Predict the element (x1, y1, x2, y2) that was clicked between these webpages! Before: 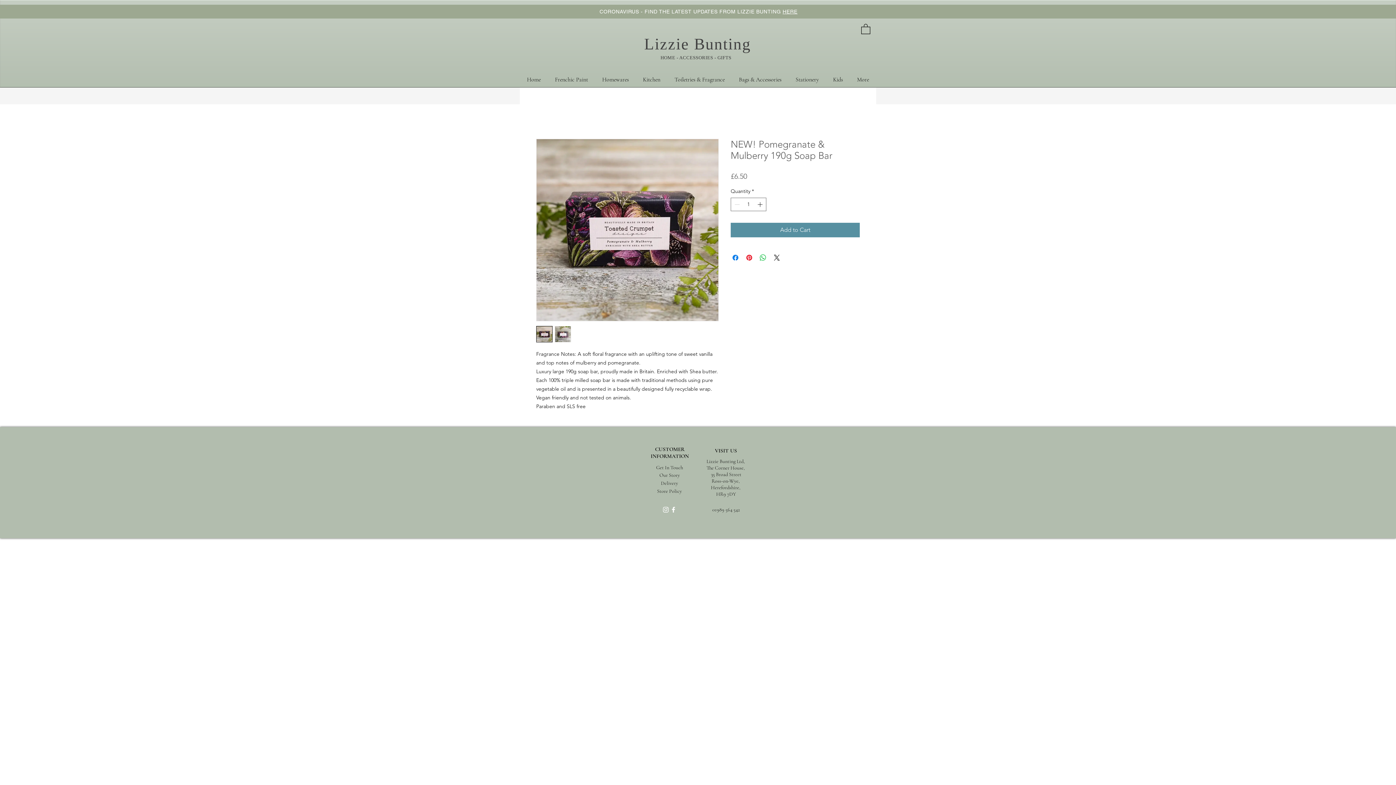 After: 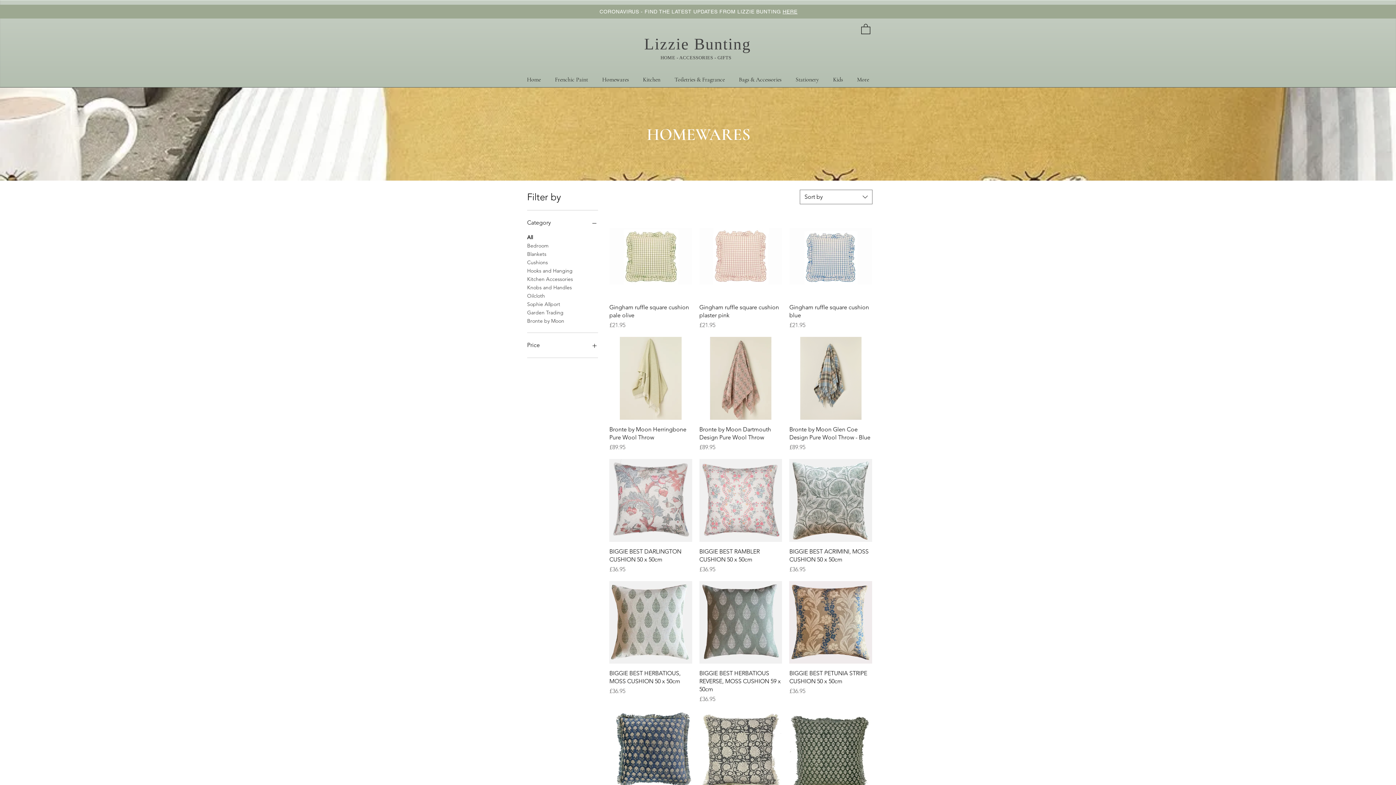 Action: label: Homewares bbox: (595, 71, 636, 87)